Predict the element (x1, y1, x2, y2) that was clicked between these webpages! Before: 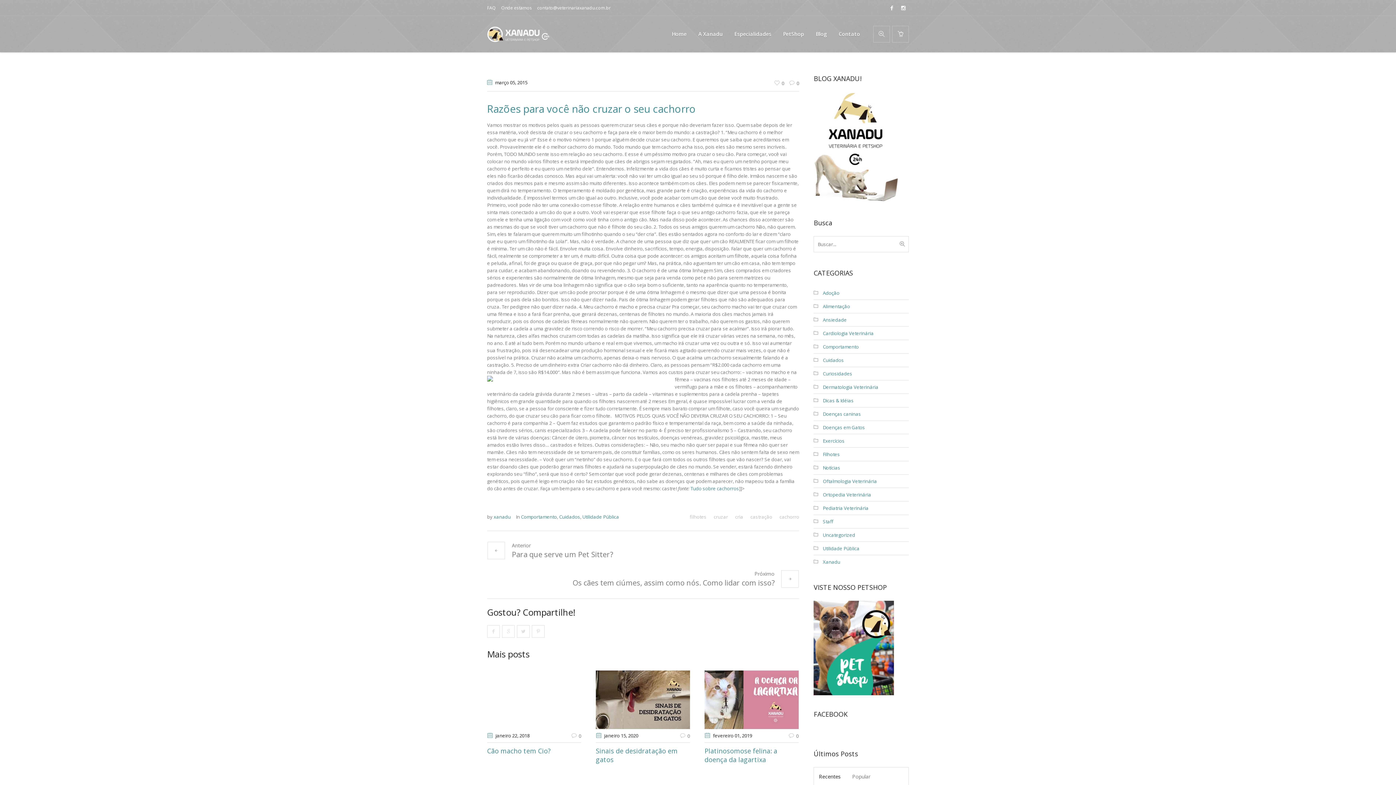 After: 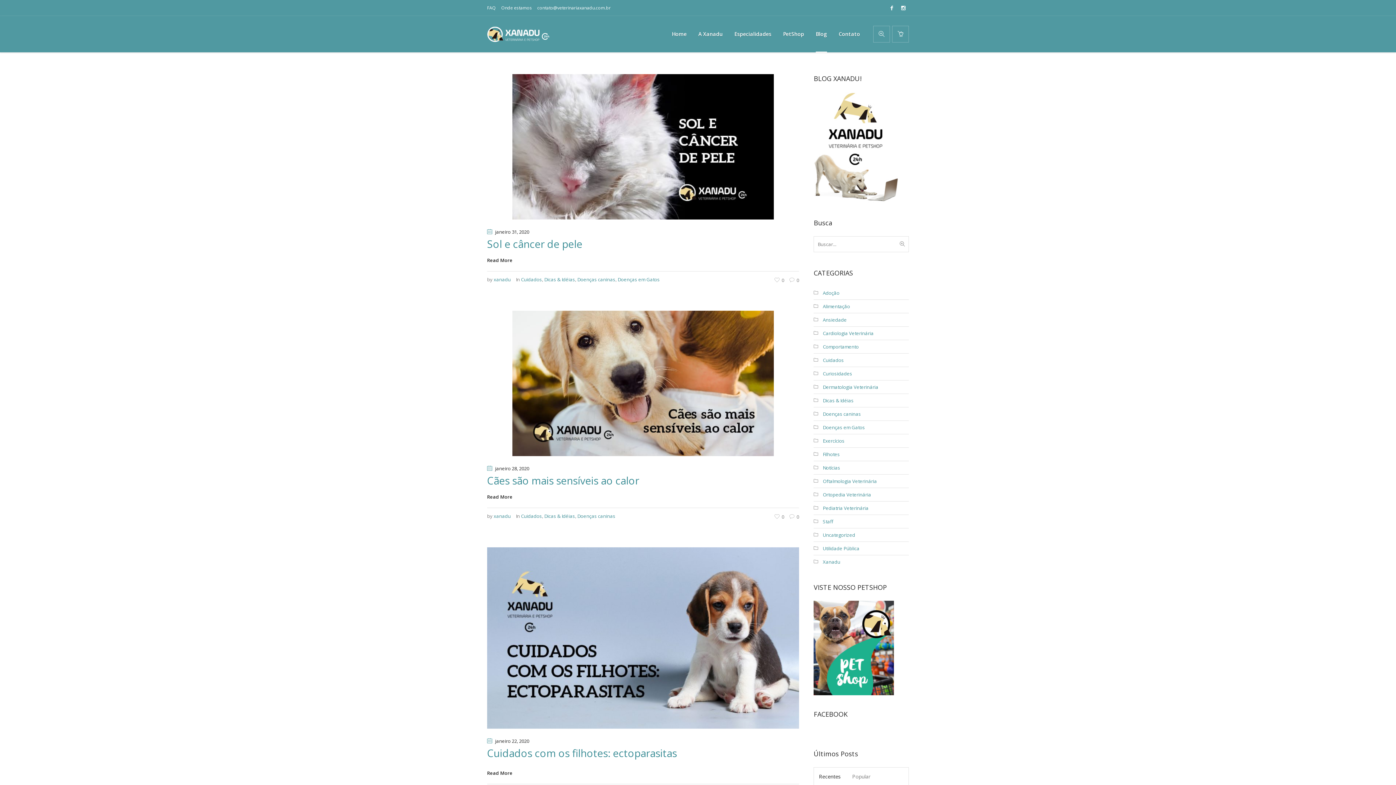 Action: bbox: (810, 16, 833, 52) label: Blog